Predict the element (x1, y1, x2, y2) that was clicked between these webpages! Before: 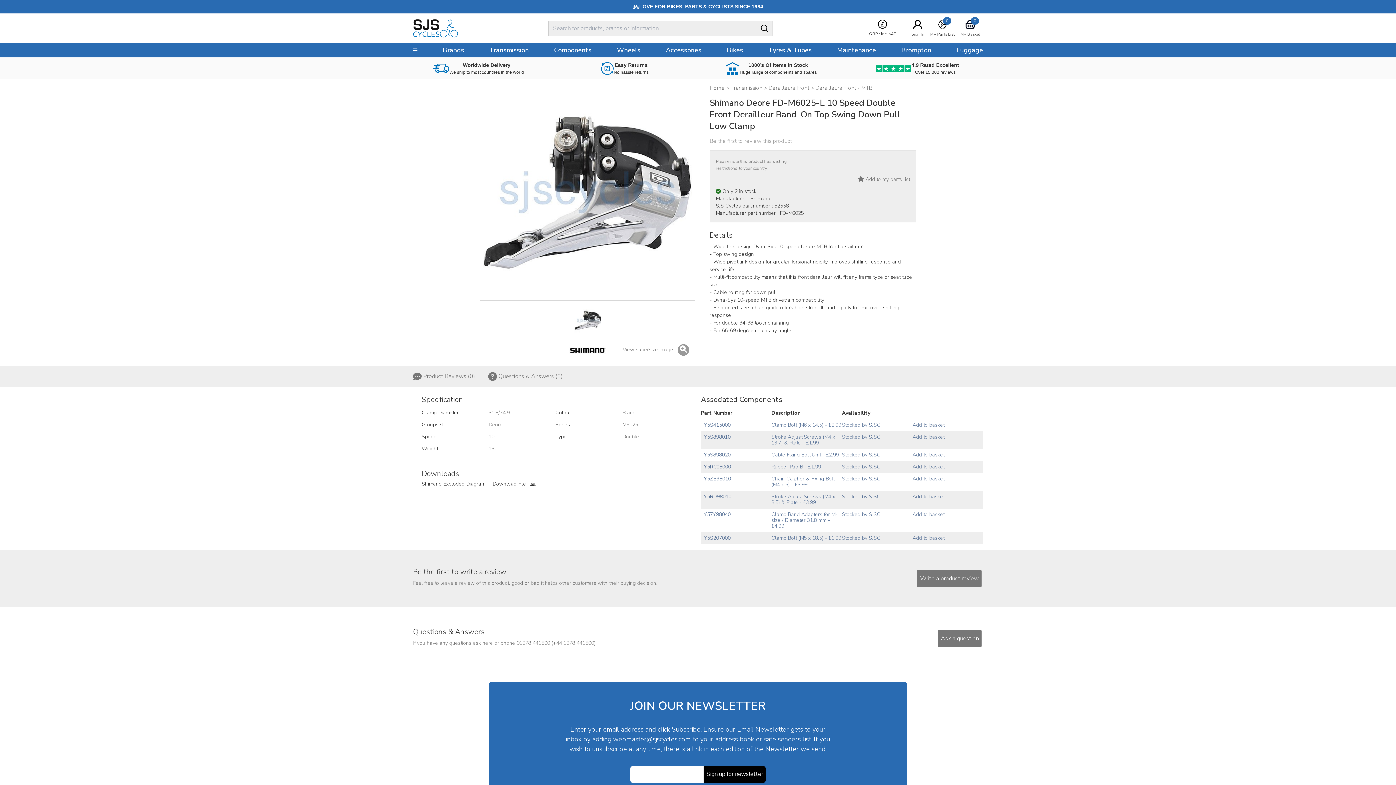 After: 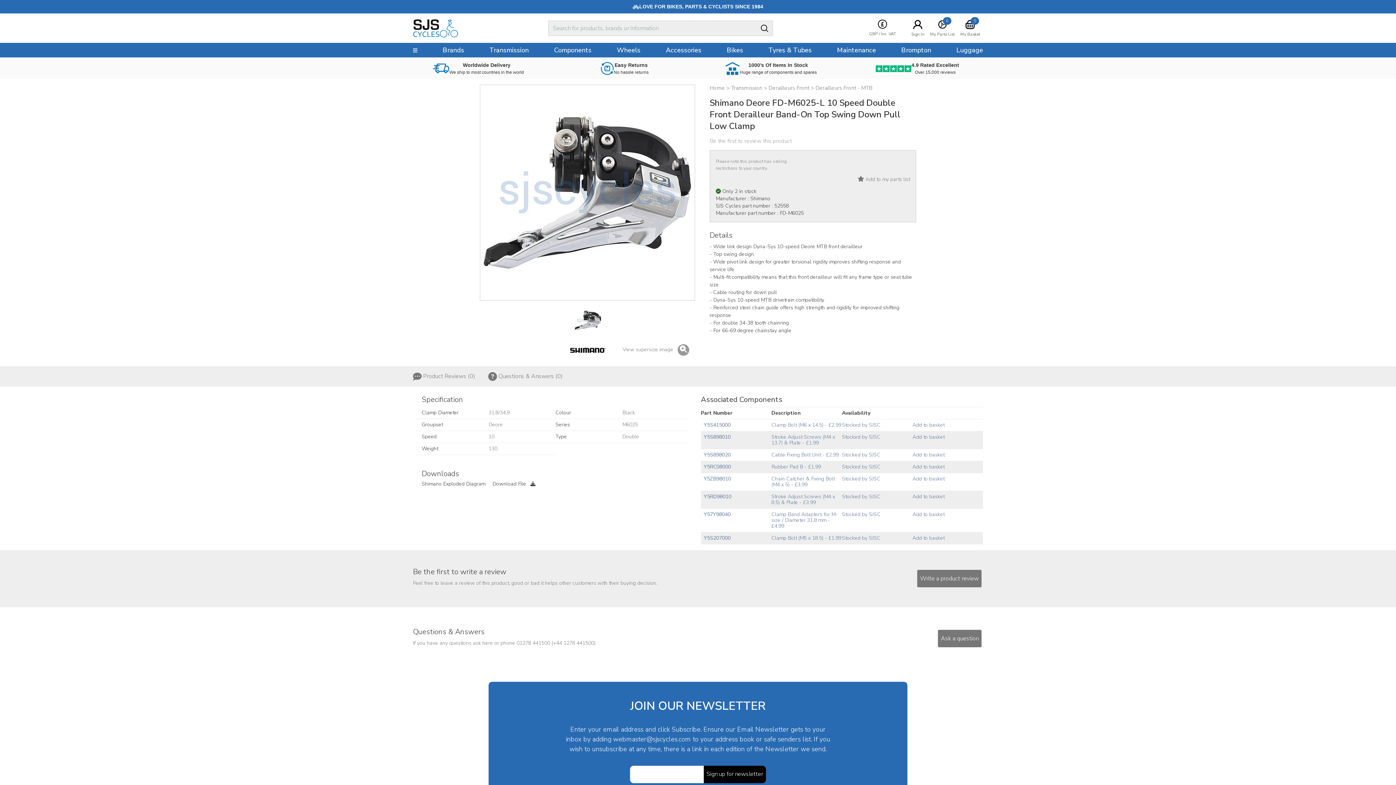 Action: label: Add to basket bbox: (912, 493, 944, 500)